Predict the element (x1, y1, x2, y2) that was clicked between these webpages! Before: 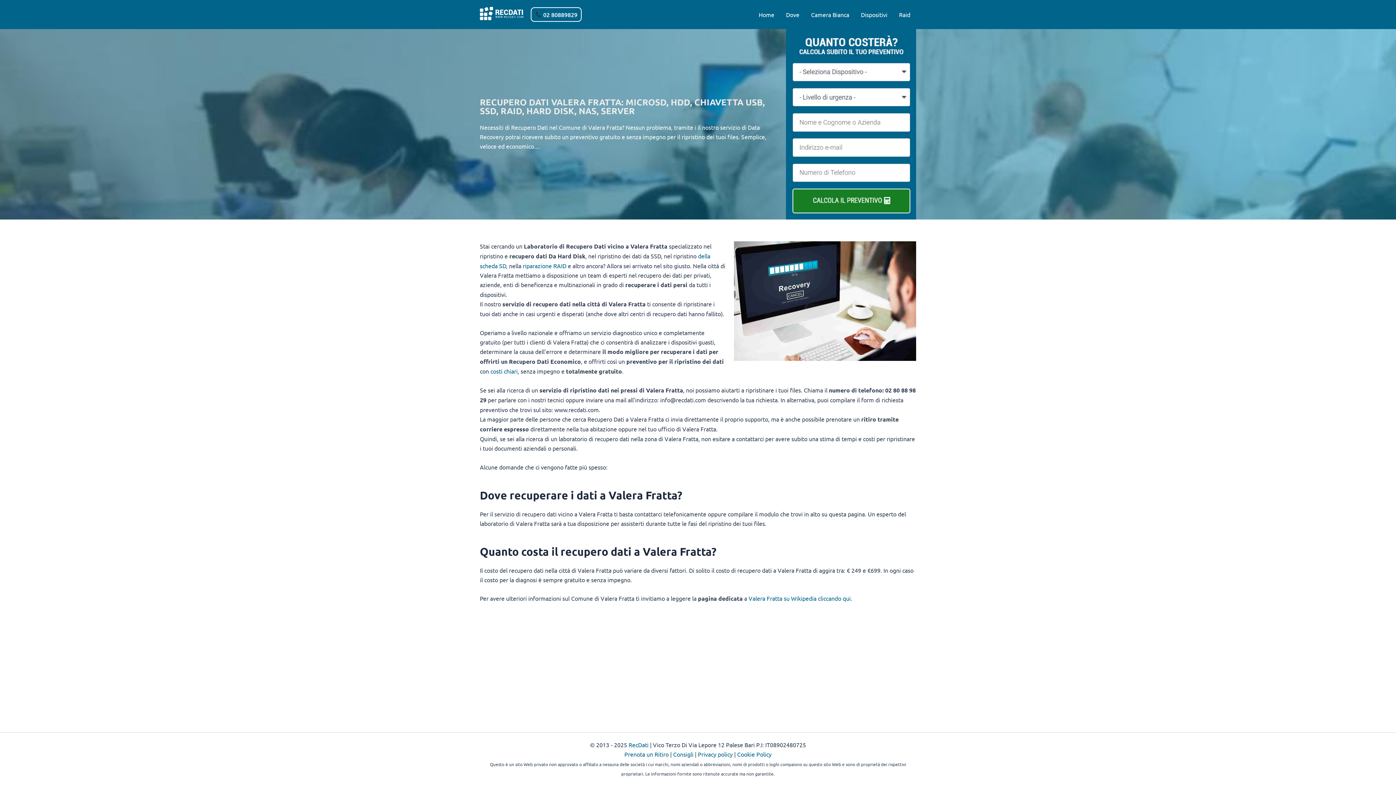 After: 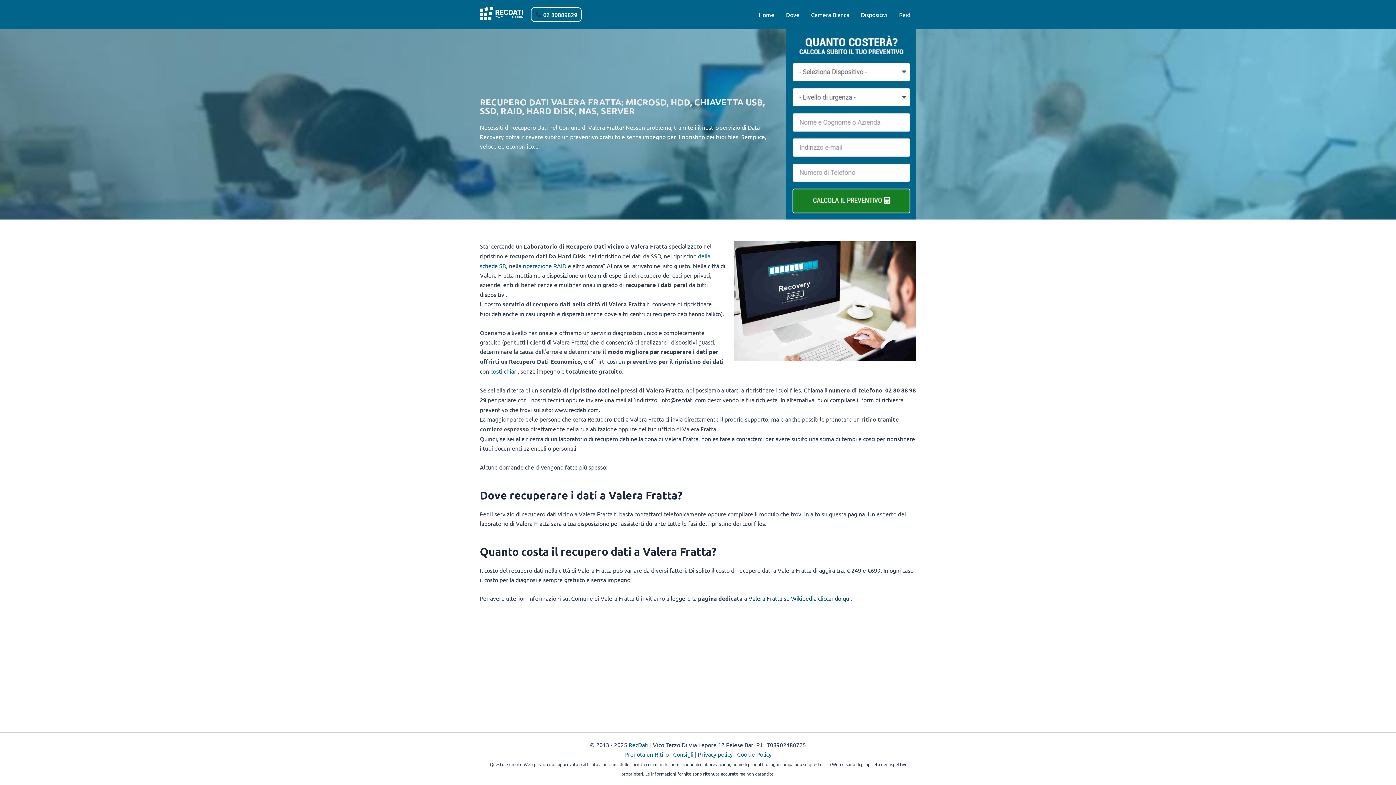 Action: bbox: (748, 595, 850, 602) label: Valera Fratta su Wikipedia cliccando qui